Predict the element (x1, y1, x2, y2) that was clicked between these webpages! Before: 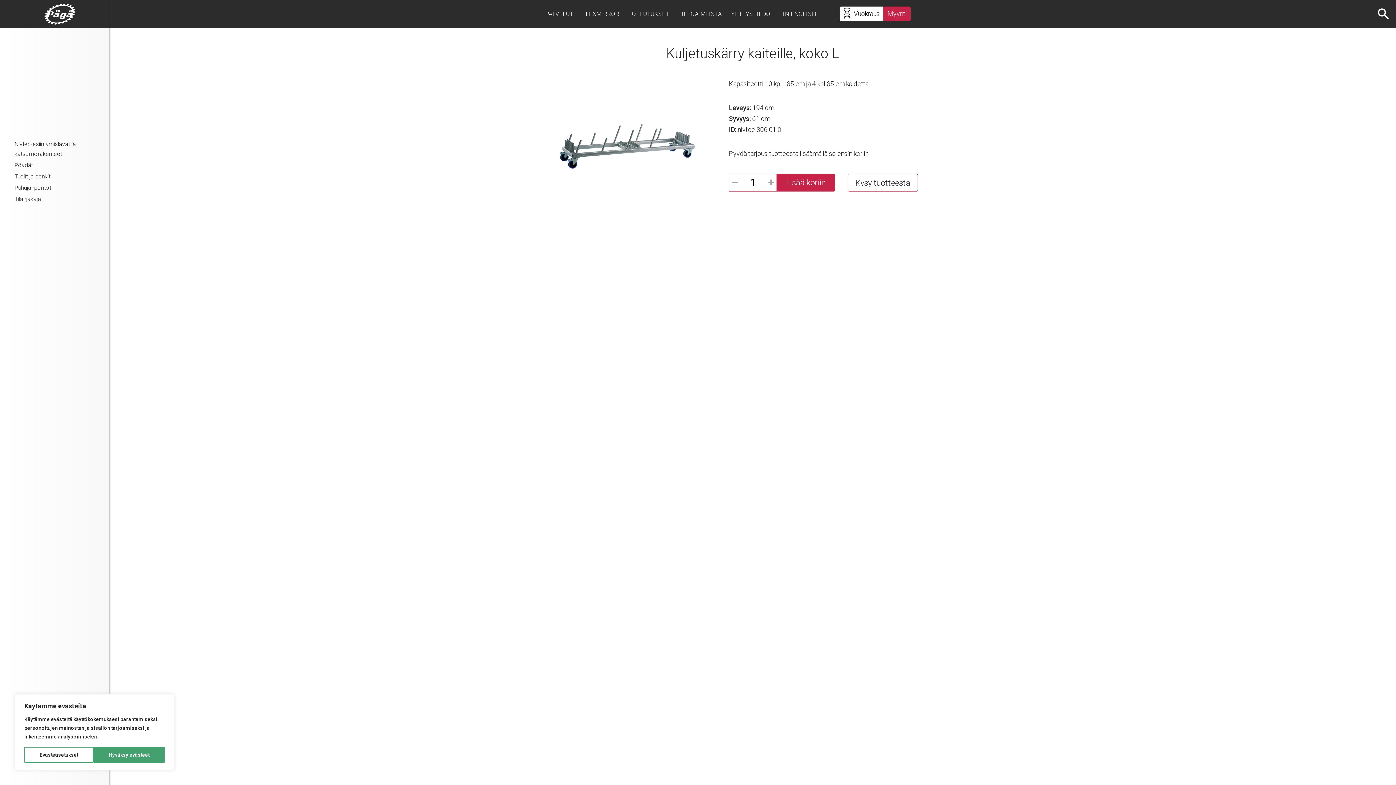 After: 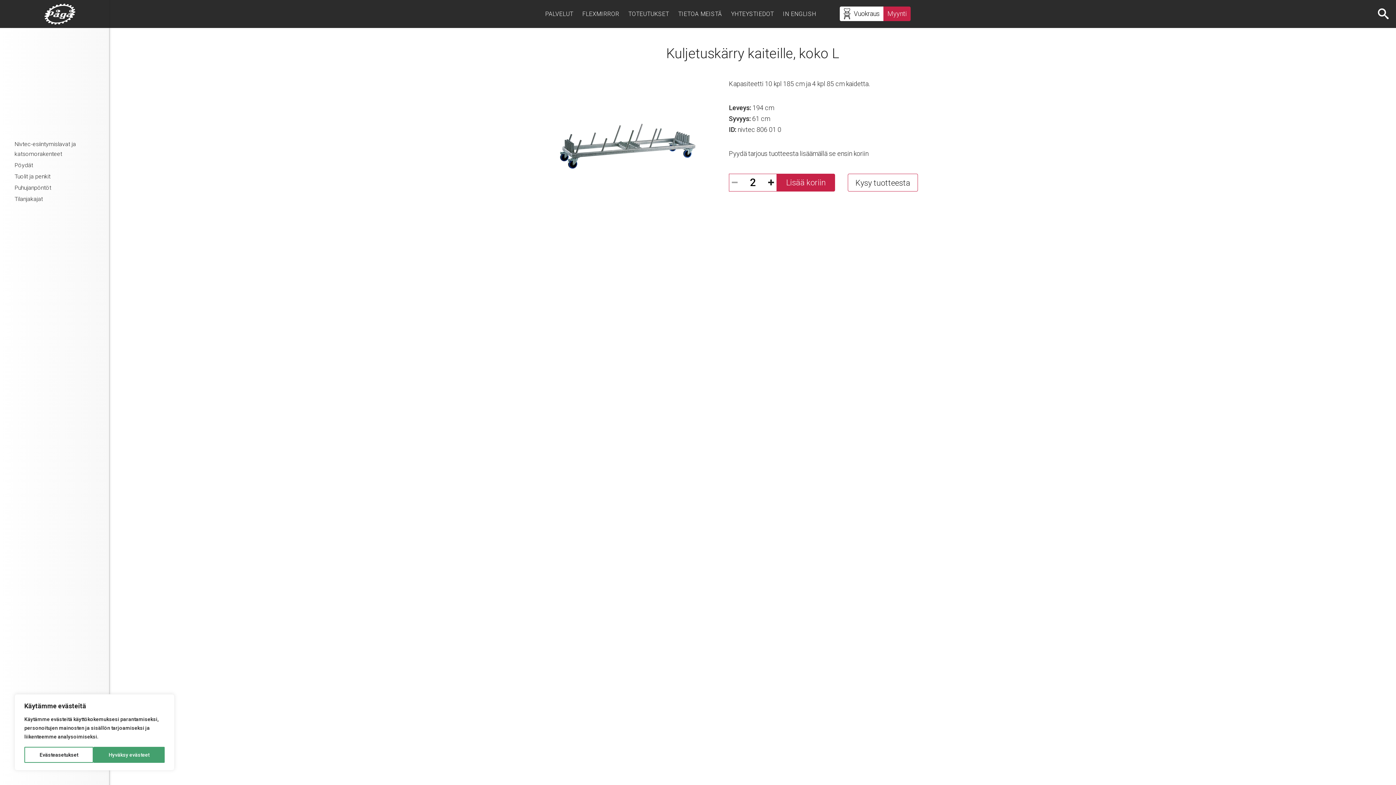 Action: bbox: (765, 174, 776, 191)